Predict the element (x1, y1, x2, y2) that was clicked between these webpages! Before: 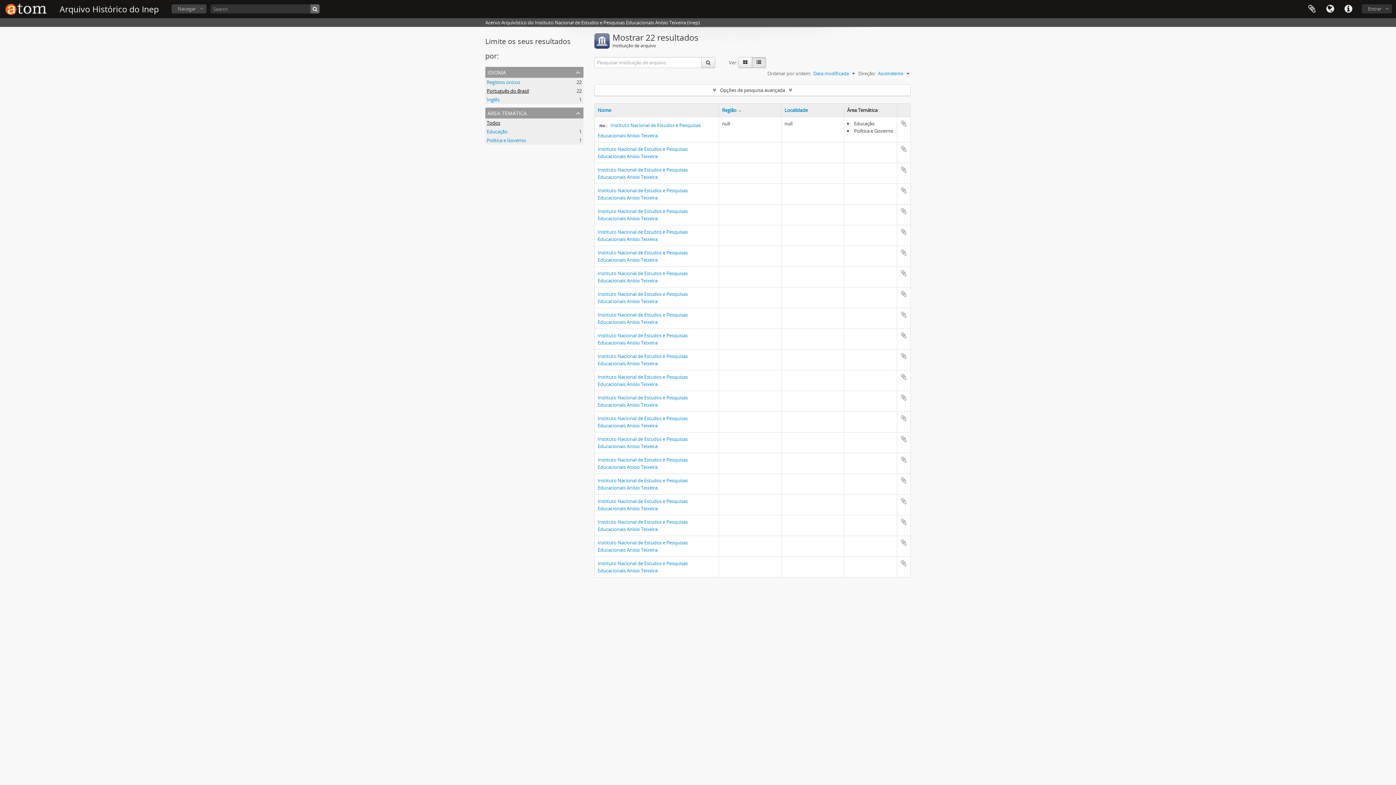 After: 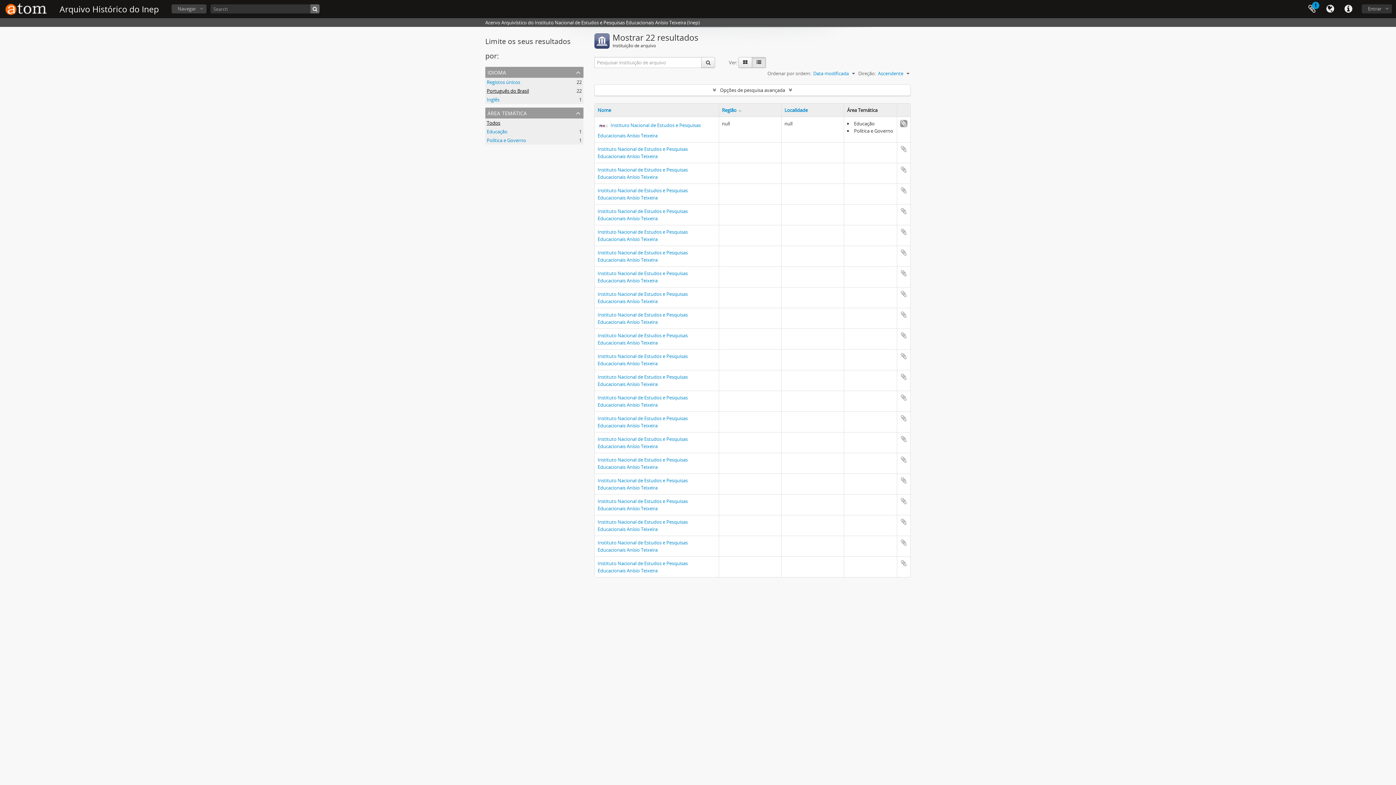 Action: bbox: (900, 120, 907, 127) label: Adicionar à área de transferência